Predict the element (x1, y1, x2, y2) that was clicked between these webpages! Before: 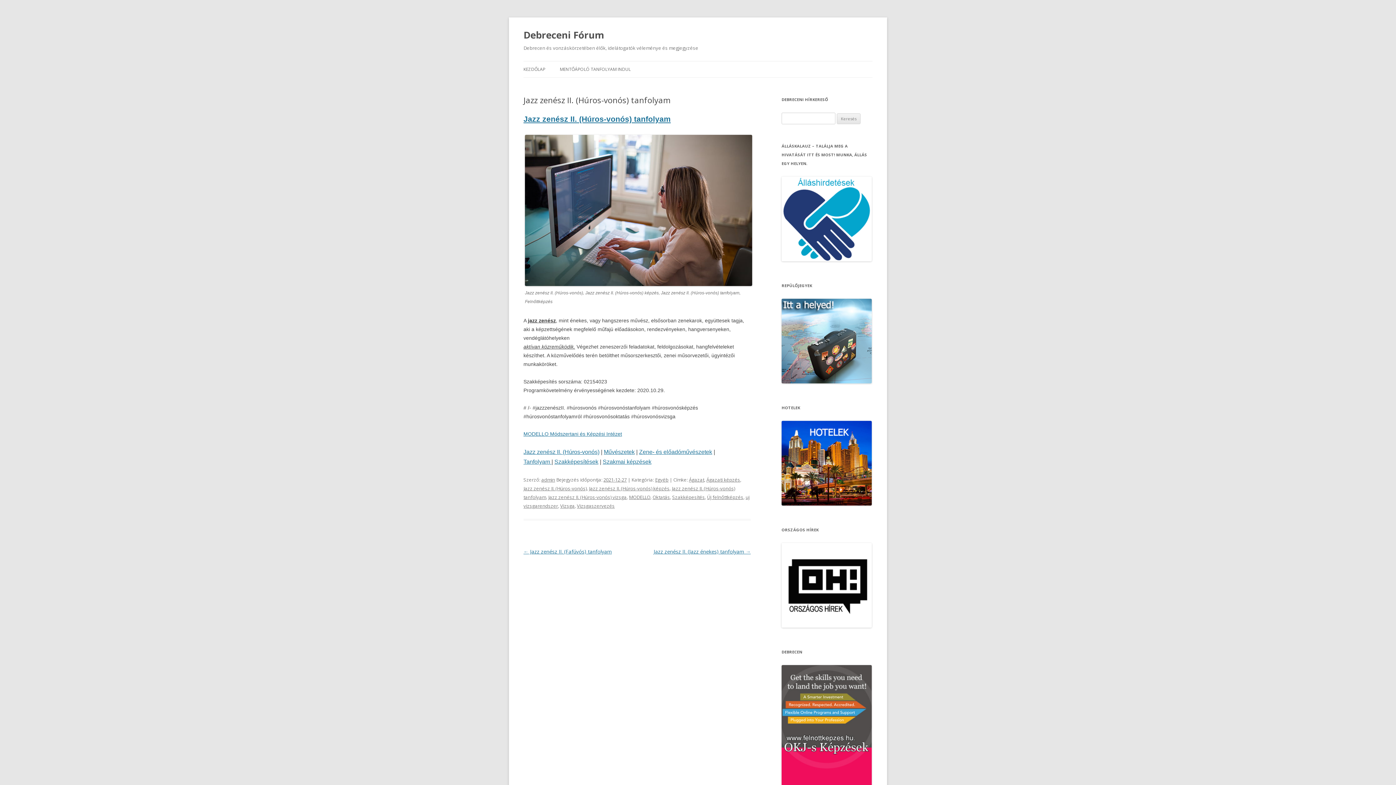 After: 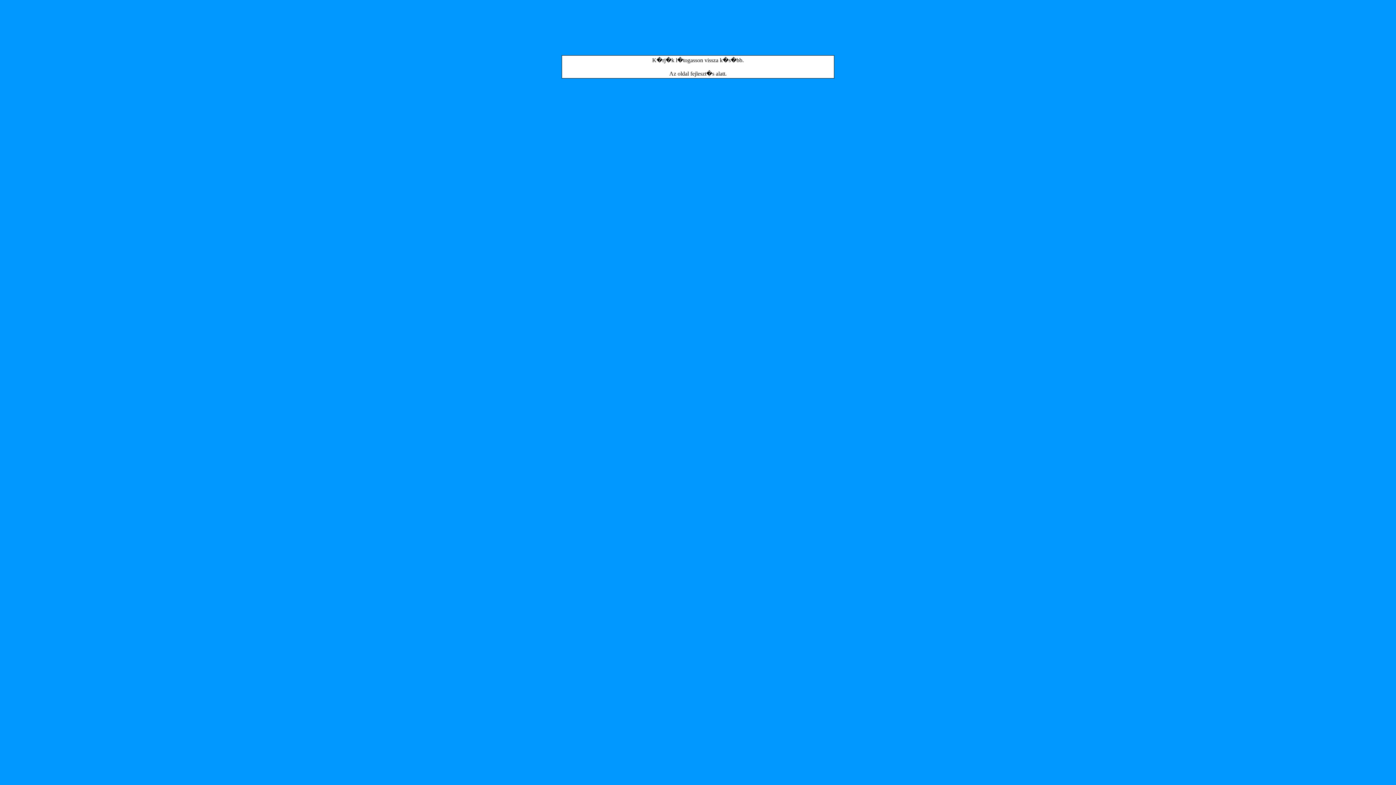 Action: label: MODELLO Módszertani és Képzési Intézet bbox: (523, 431, 622, 437)